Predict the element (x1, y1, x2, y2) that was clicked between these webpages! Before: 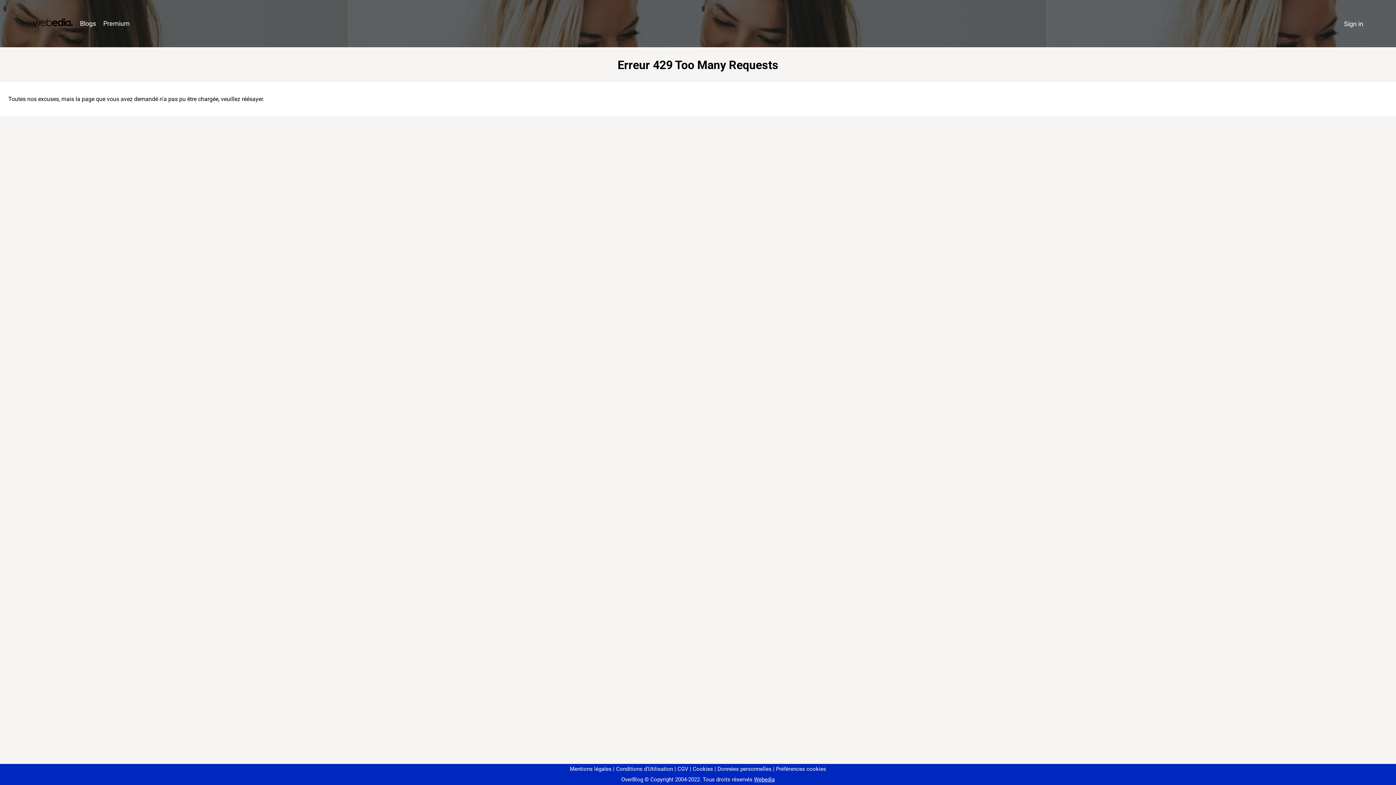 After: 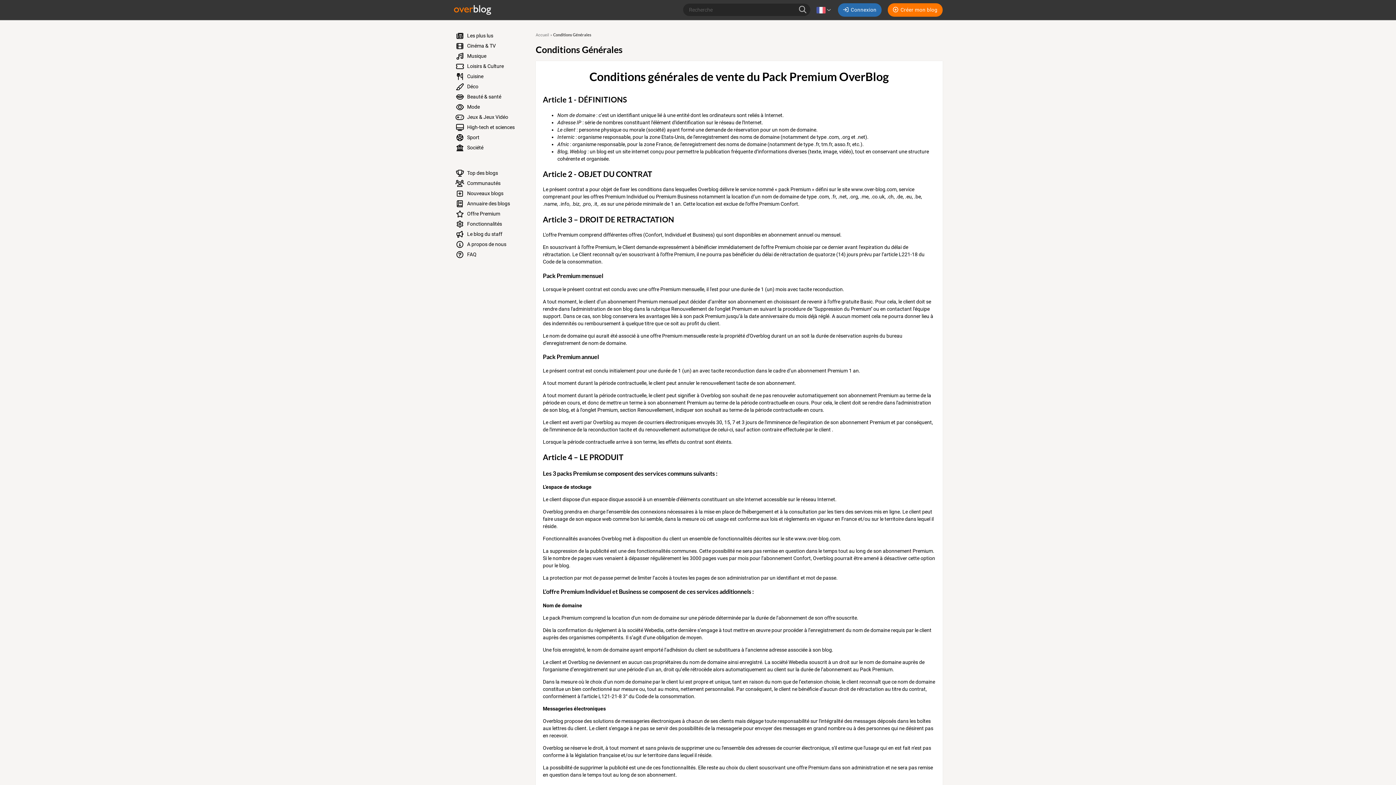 Action: label: CGV bbox: (674, 766, 688, 772)